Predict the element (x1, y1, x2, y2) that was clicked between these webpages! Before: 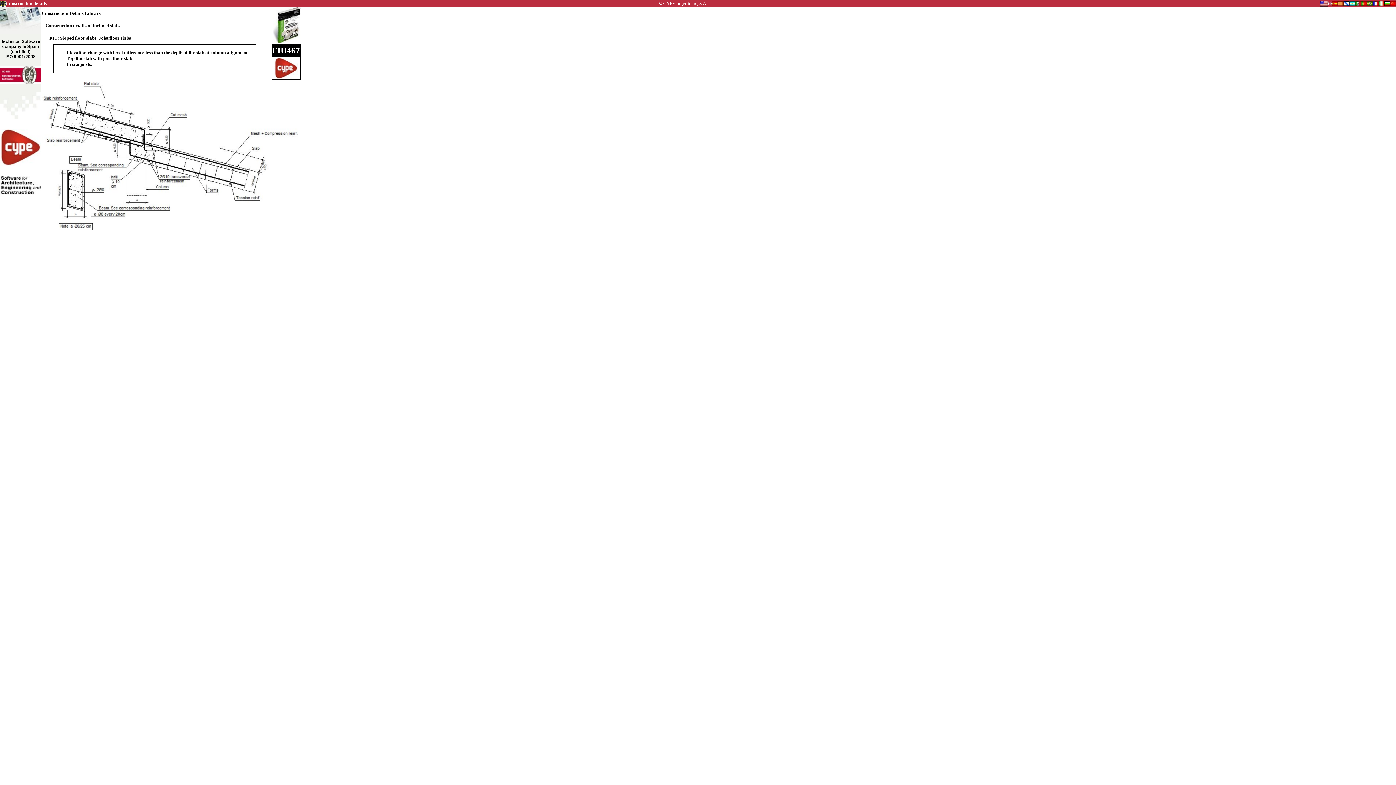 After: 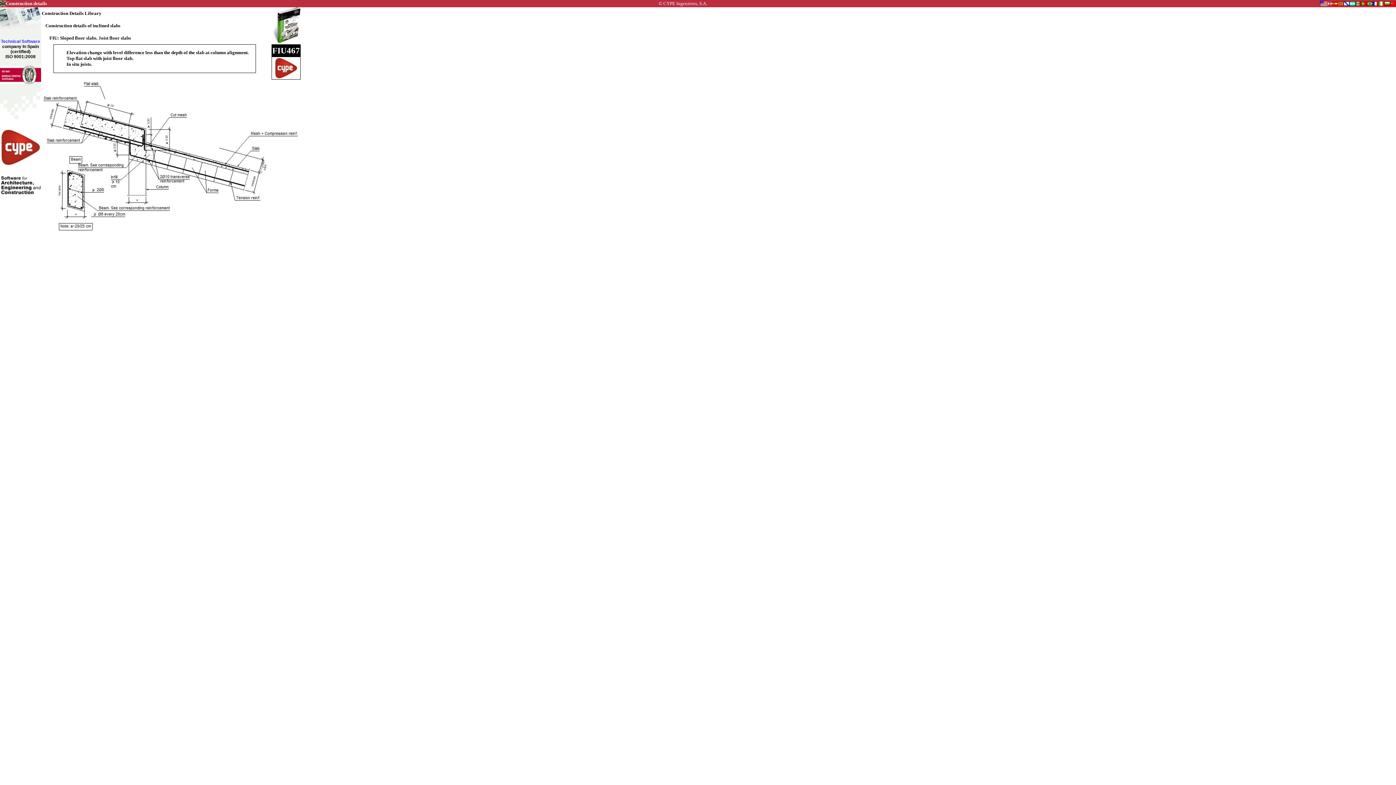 Action: label: Technical Software bbox: (0, 38, 40, 44)